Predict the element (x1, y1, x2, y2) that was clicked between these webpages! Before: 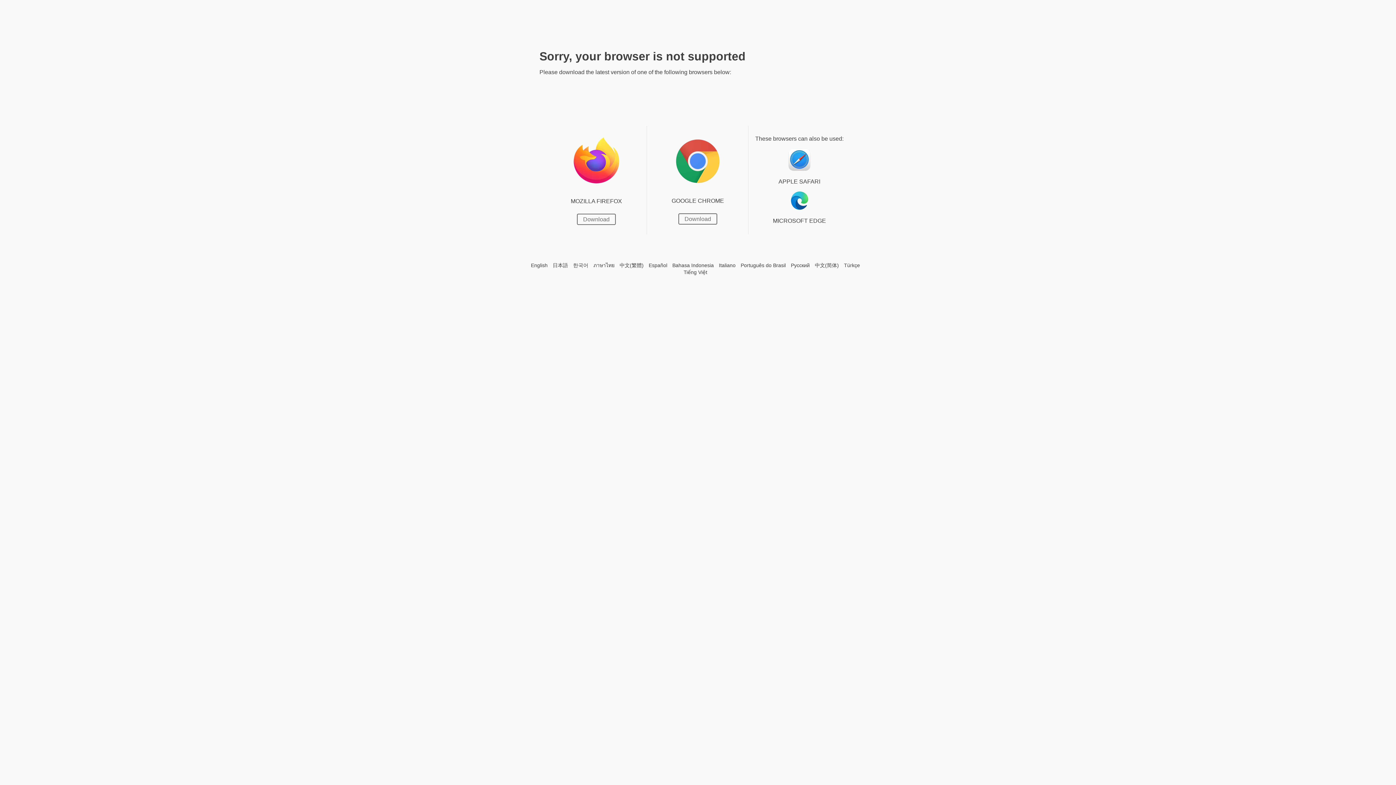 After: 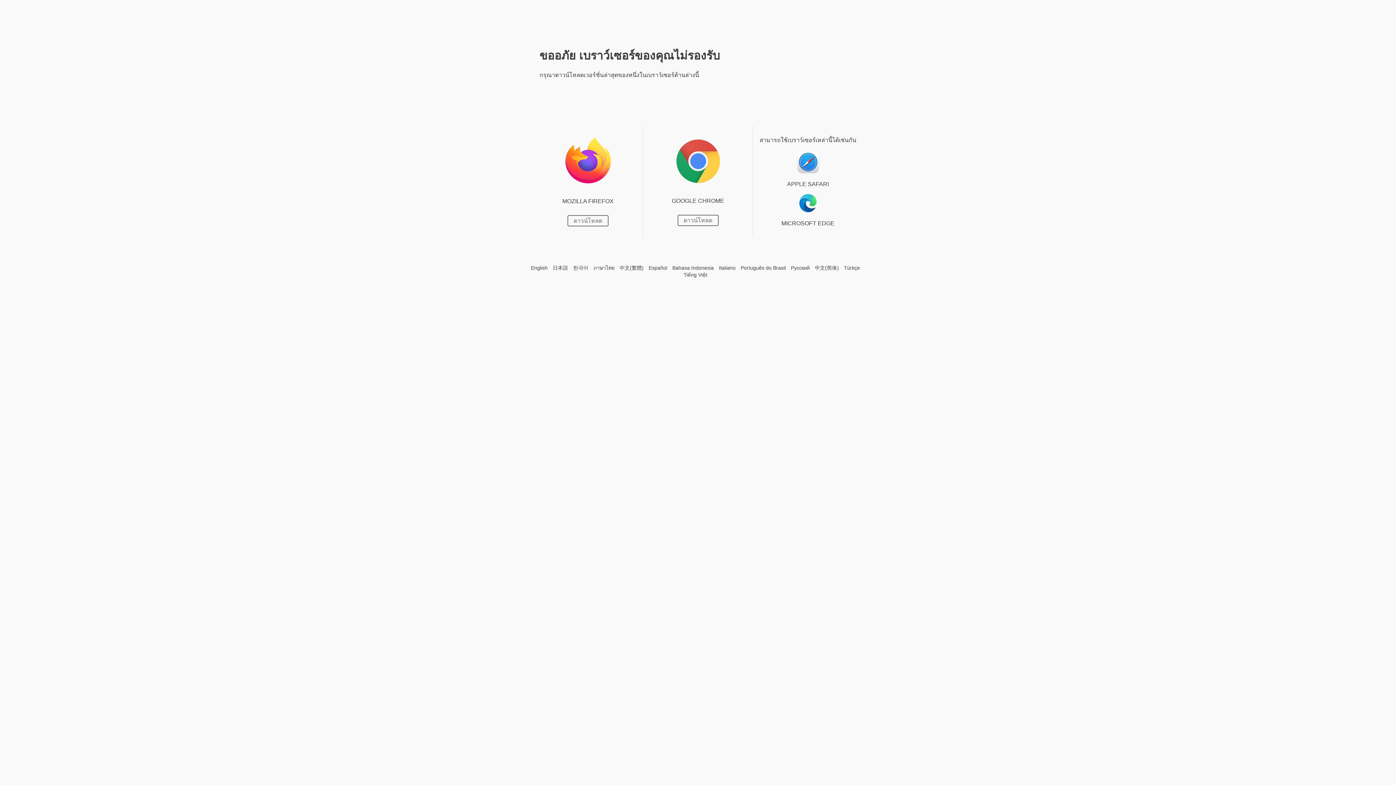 Action: bbox: (593, 261, 614, 269) label: ภาษาไทย